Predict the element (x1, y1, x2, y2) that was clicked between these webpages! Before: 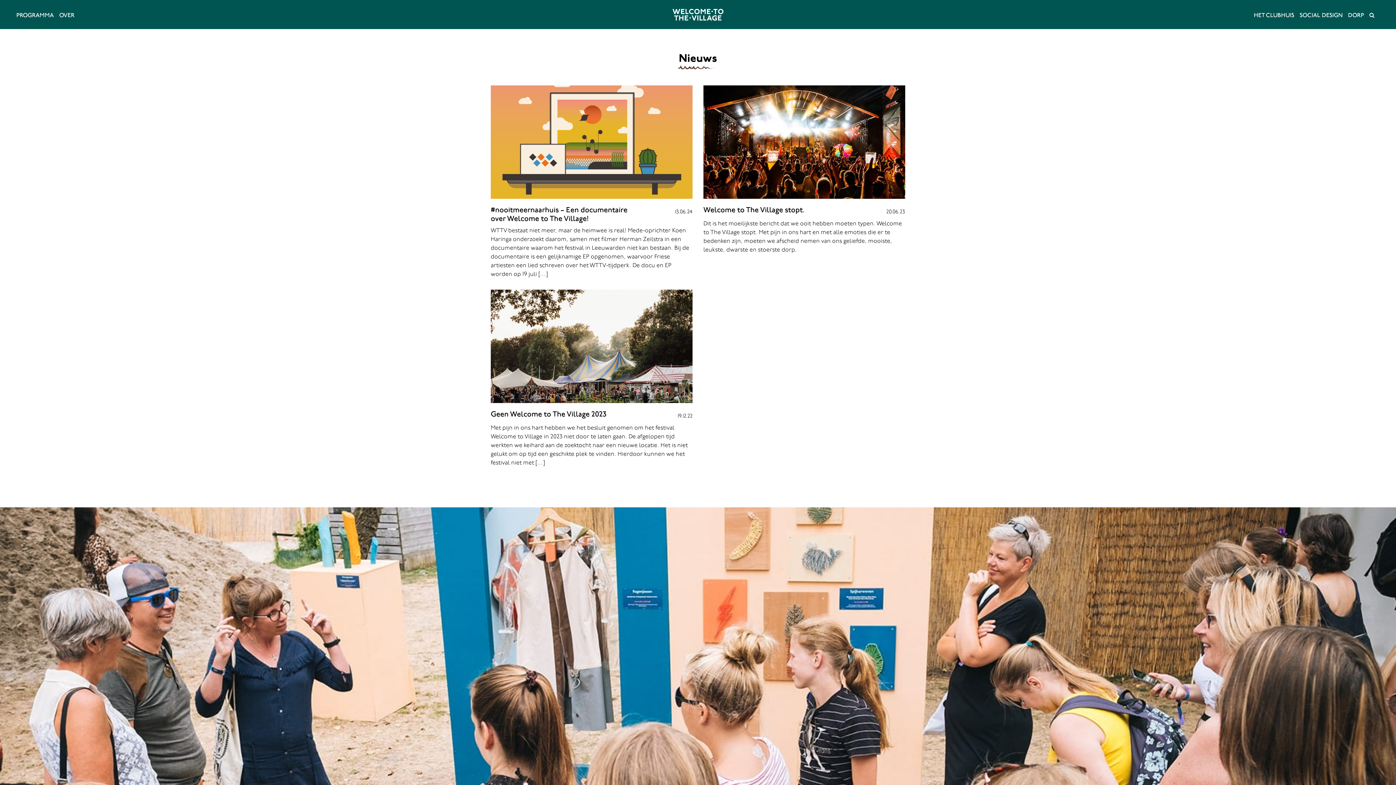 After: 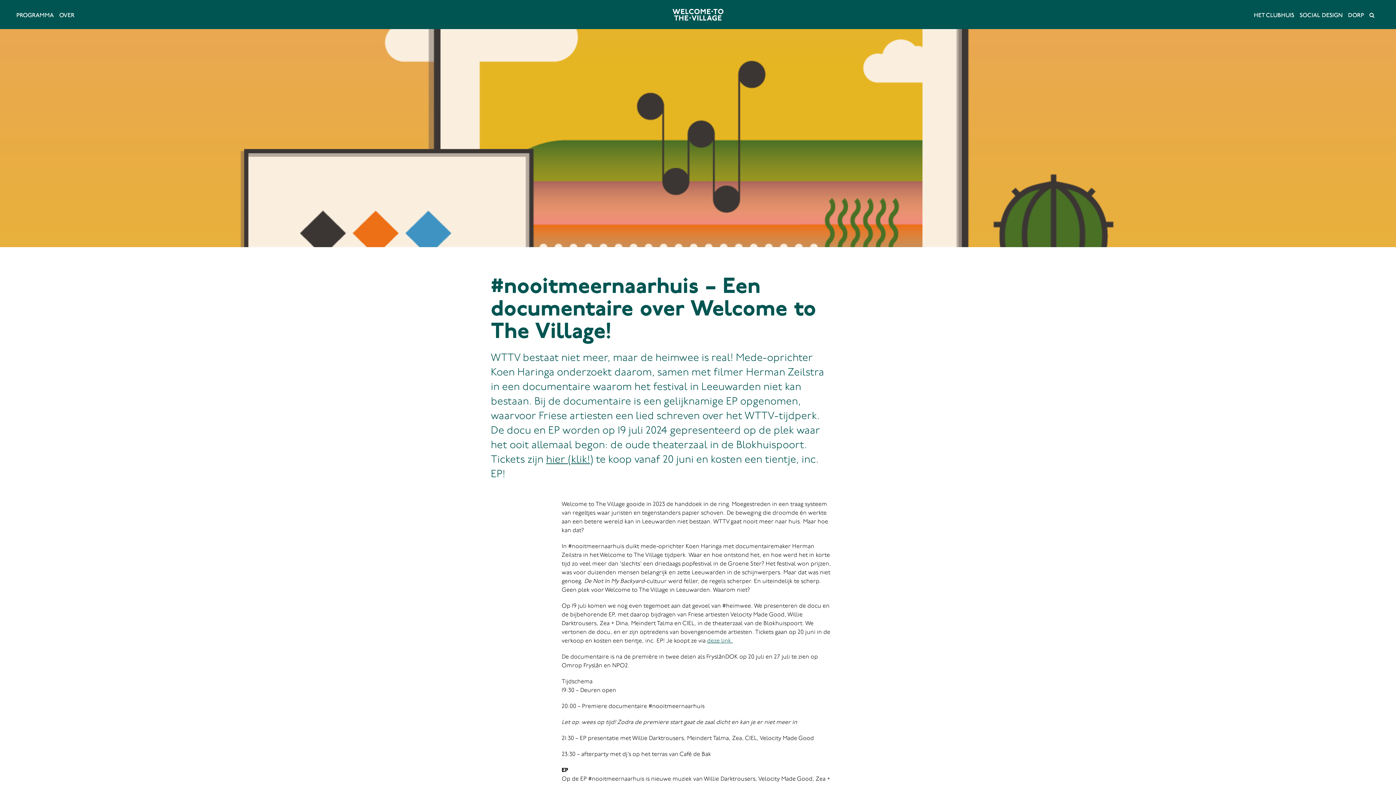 Action: bbox: (490, 85, 692, 198)